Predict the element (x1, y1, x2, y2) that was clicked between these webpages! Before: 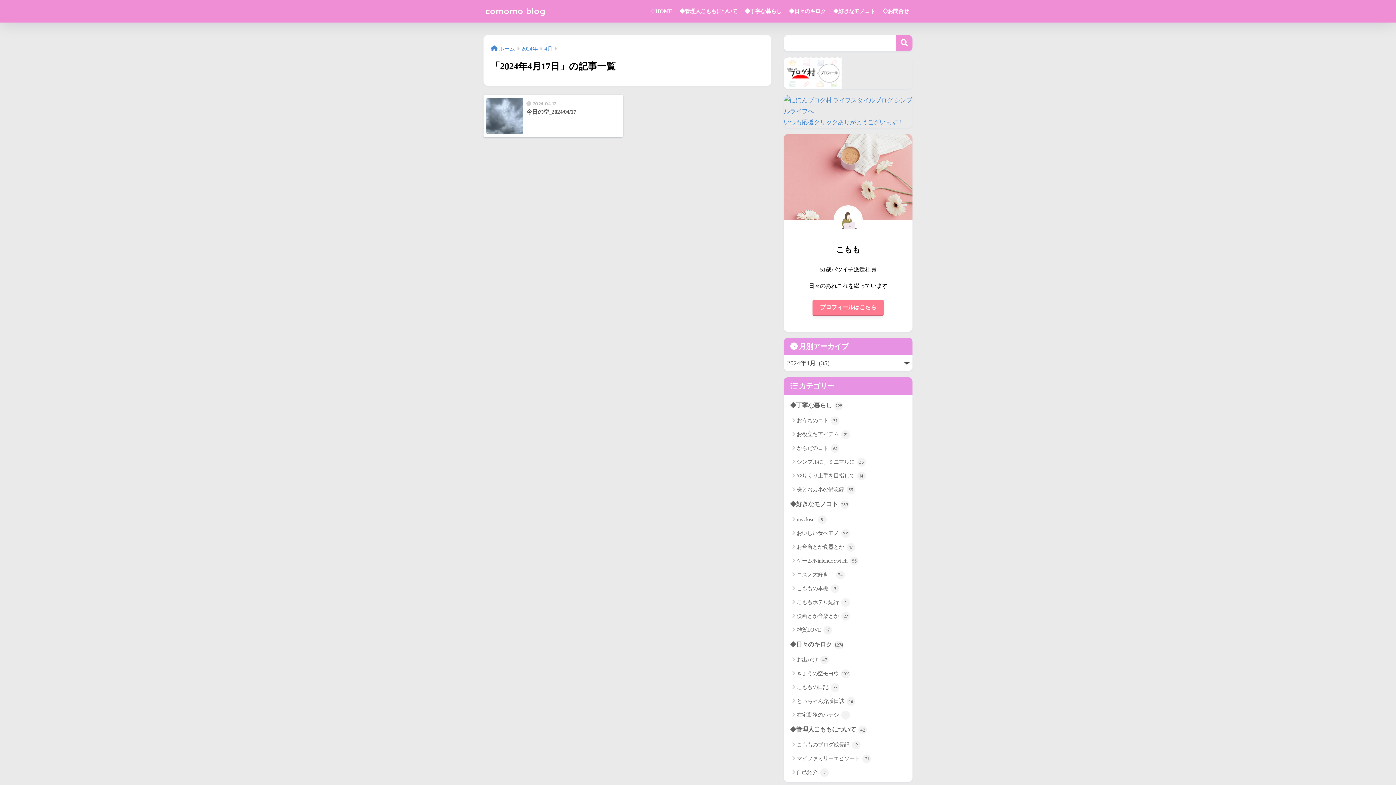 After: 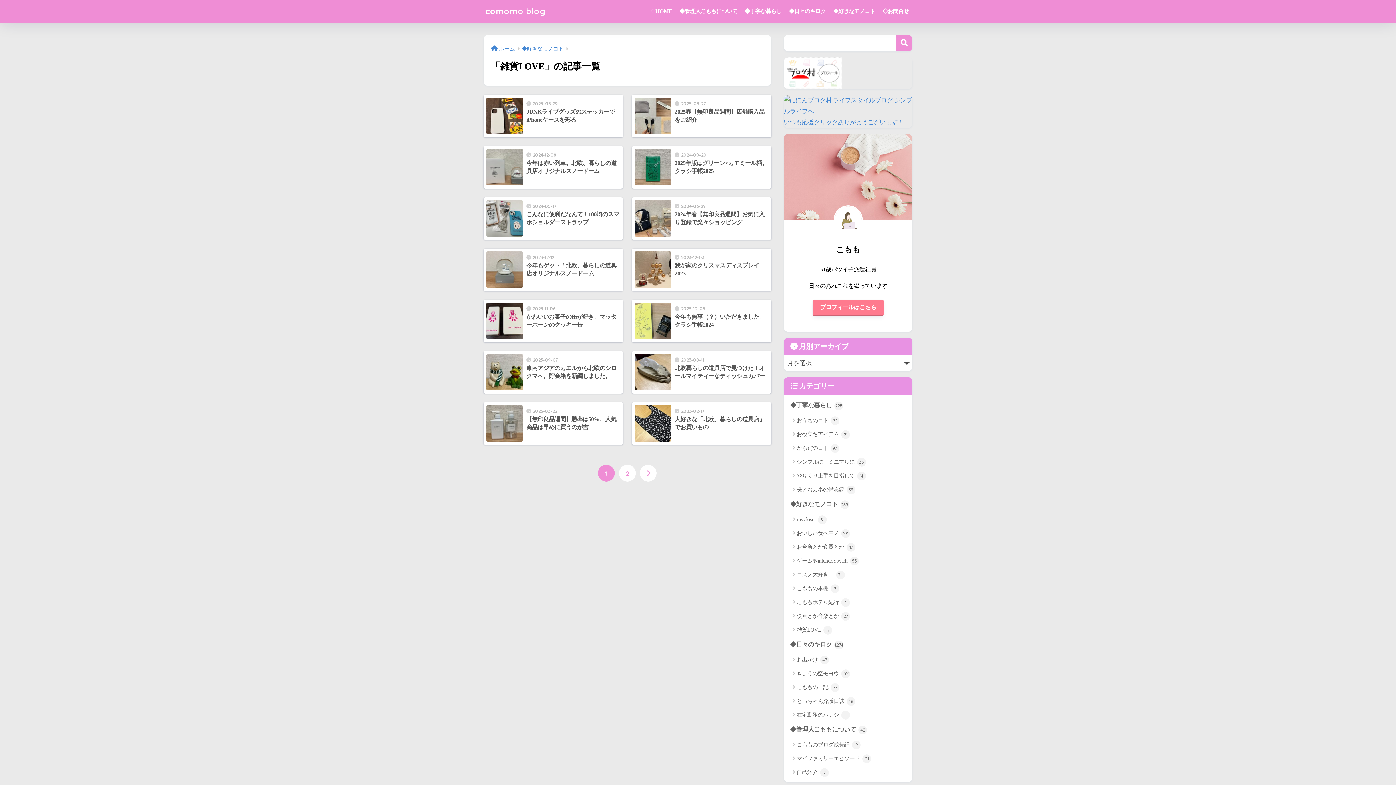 Action: bbox: (787, 623, 909, 636) label: 雑貨LOVE 17